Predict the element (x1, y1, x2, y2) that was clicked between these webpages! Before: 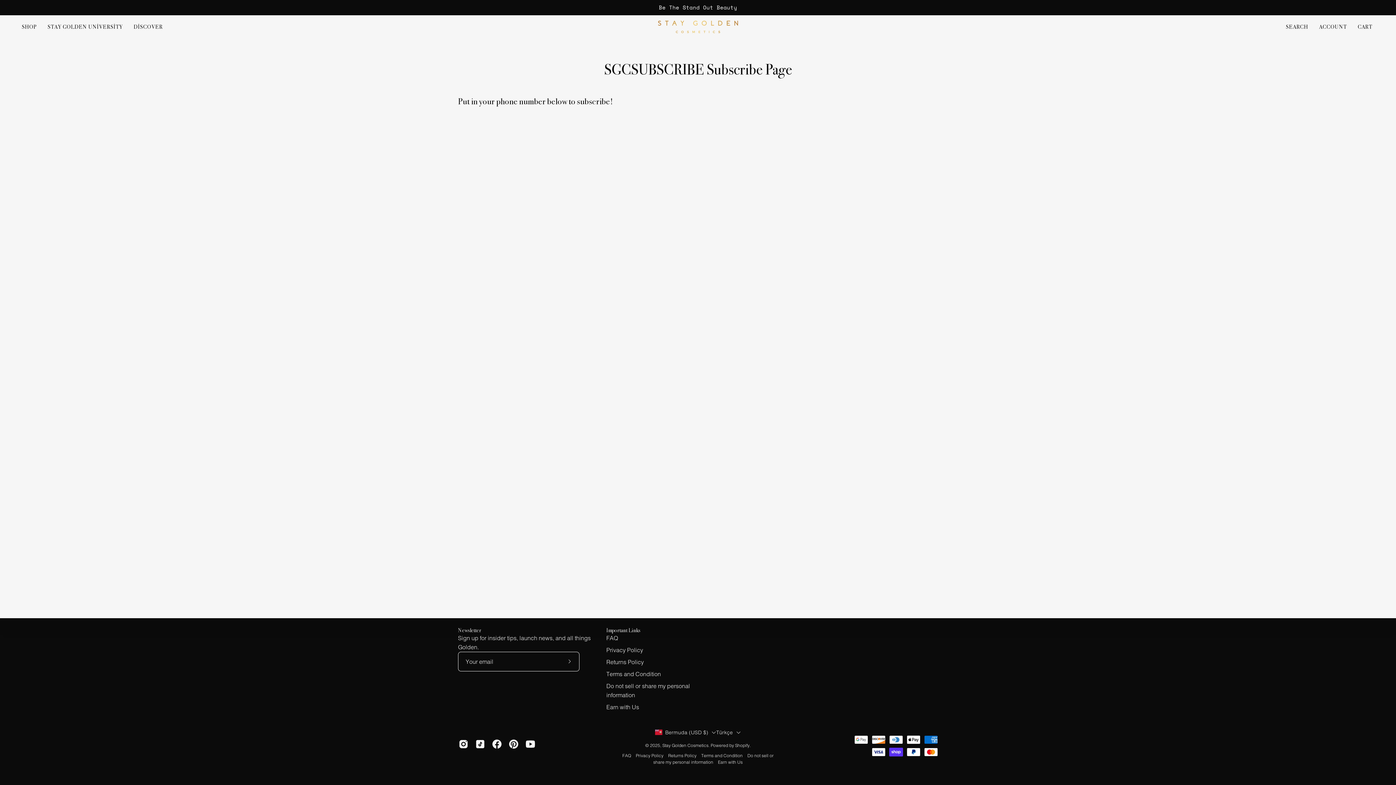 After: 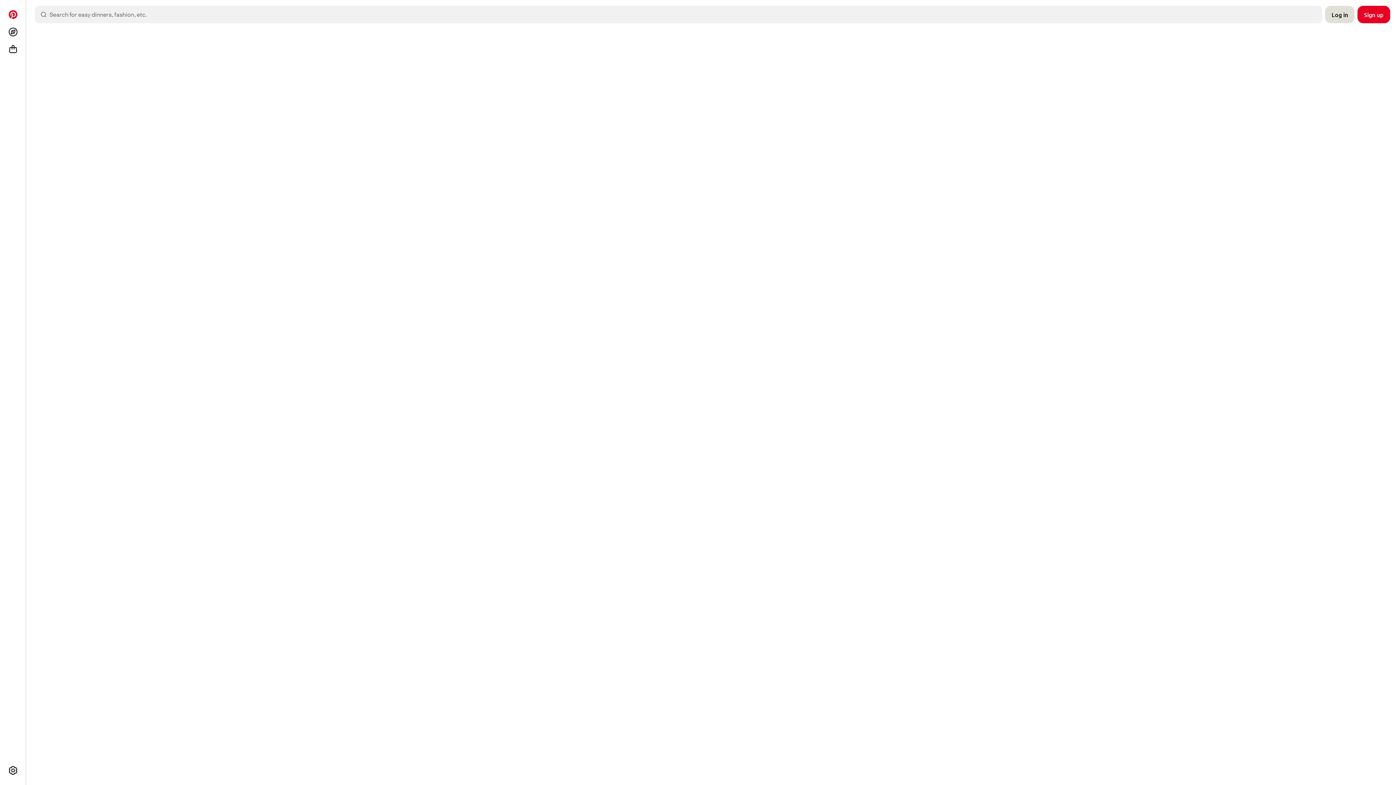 Action: bbox: (508, 739, 519, 749)